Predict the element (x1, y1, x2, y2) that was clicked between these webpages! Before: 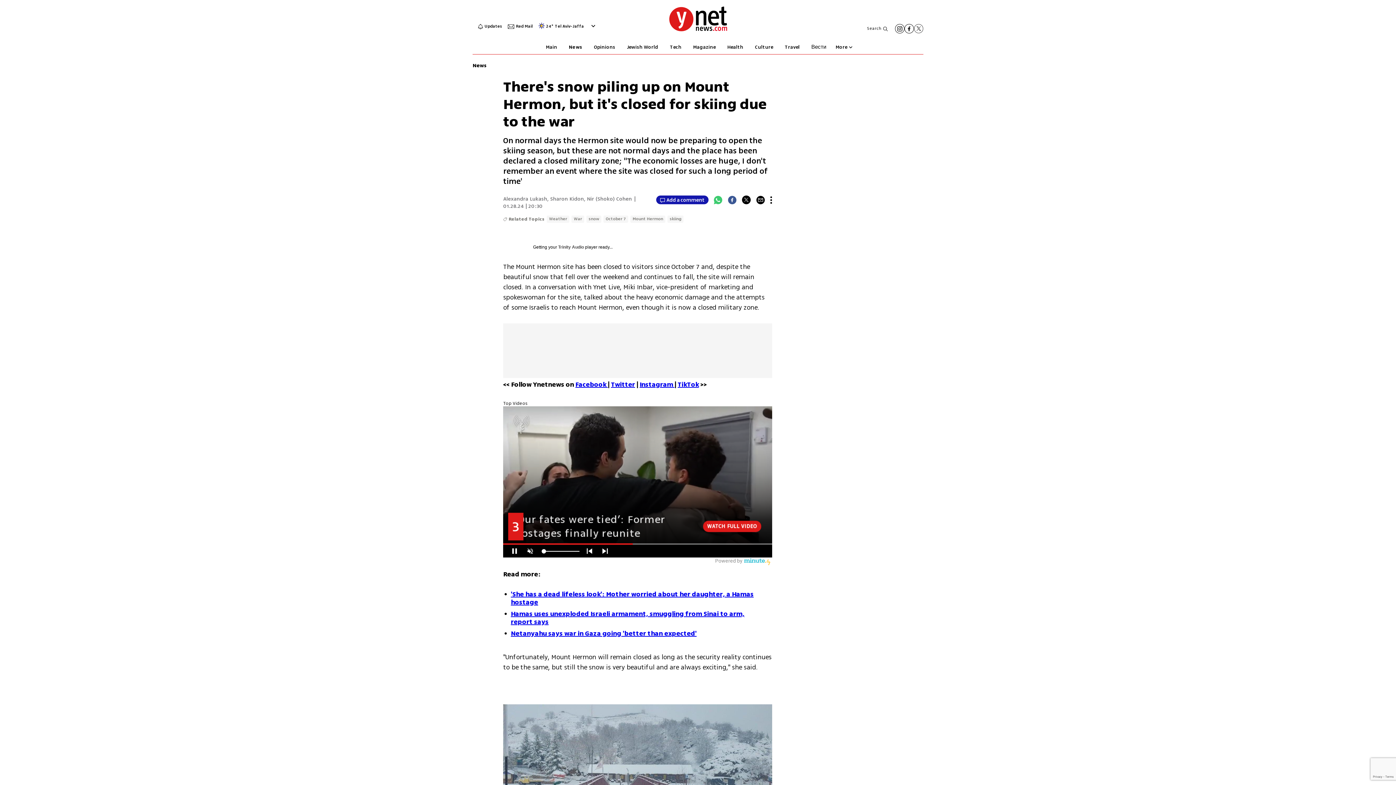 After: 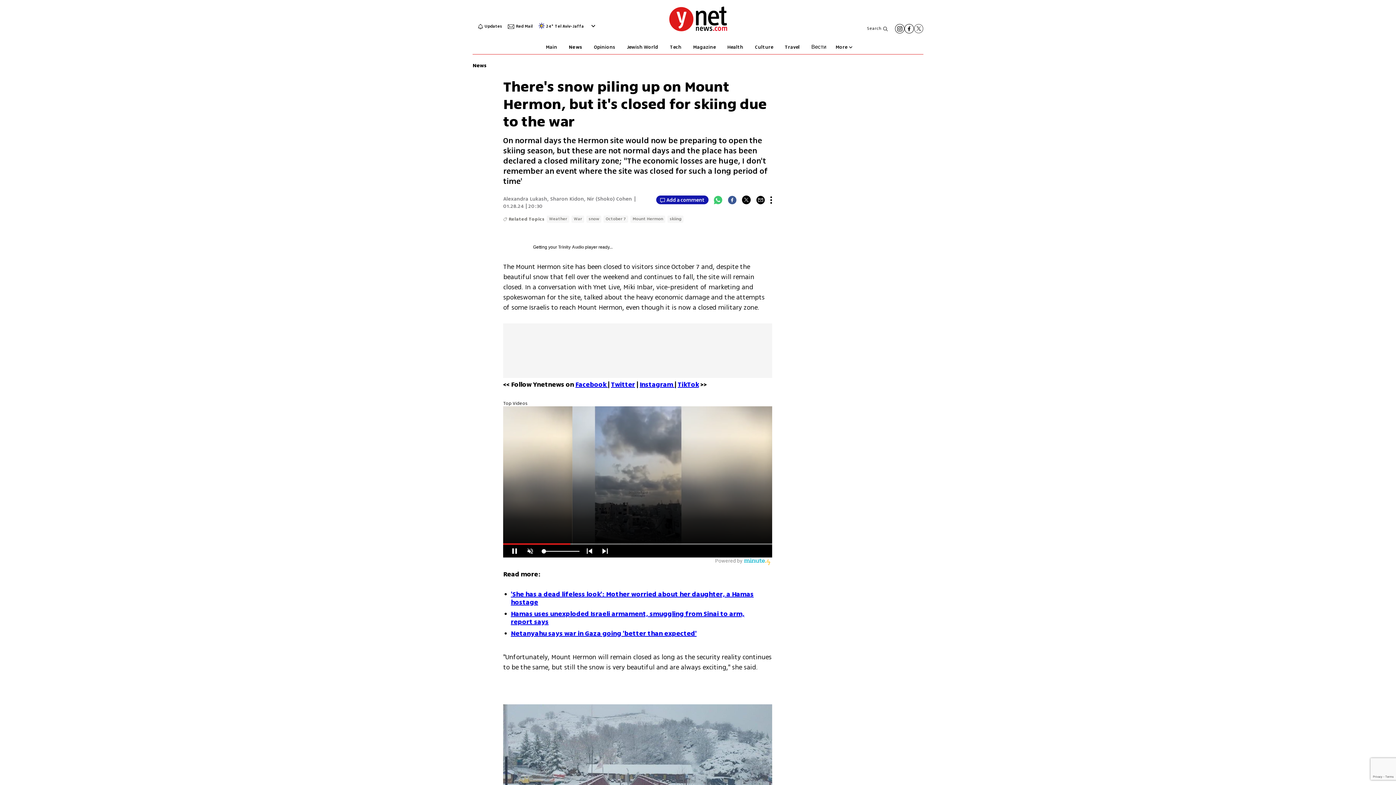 Action: label: פייסבוק bbox: (904, 24, 914, 33)